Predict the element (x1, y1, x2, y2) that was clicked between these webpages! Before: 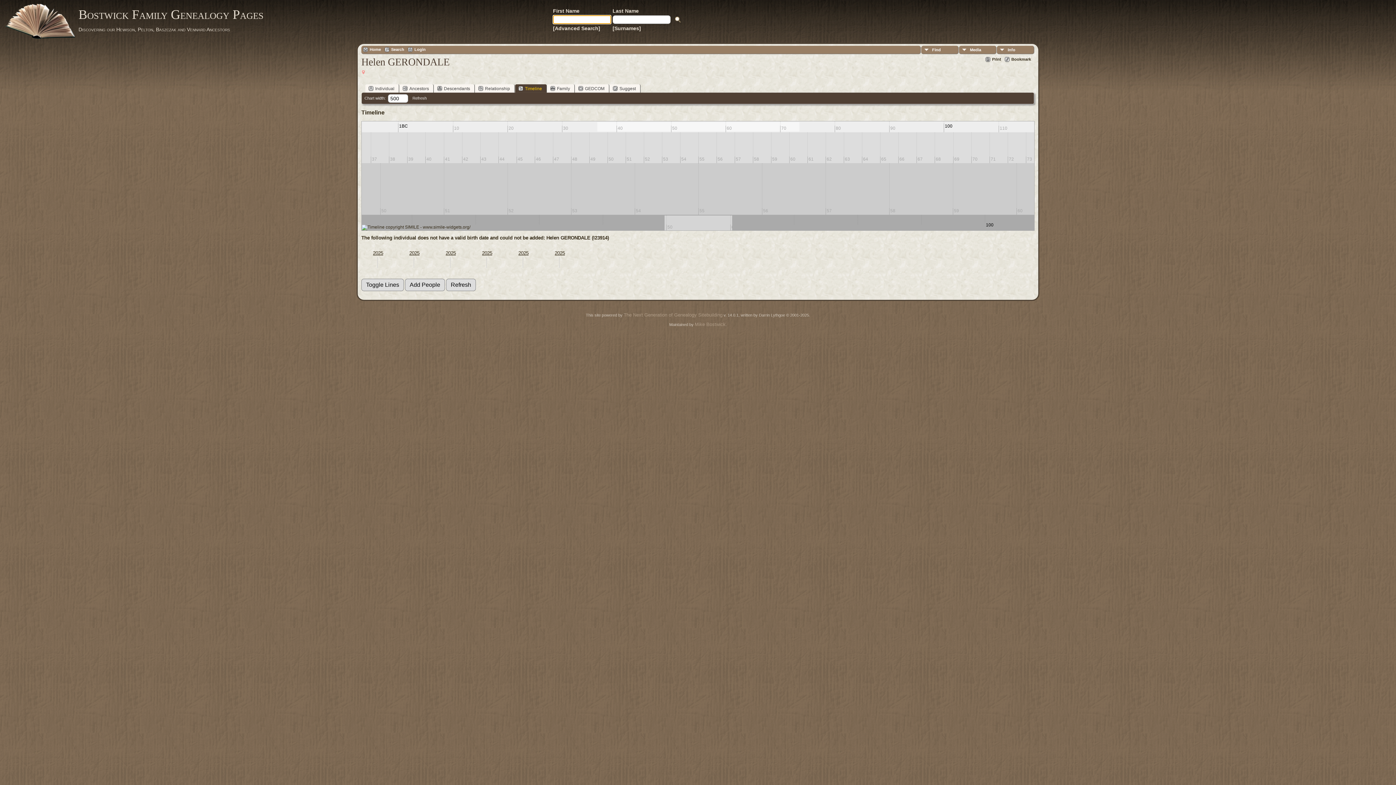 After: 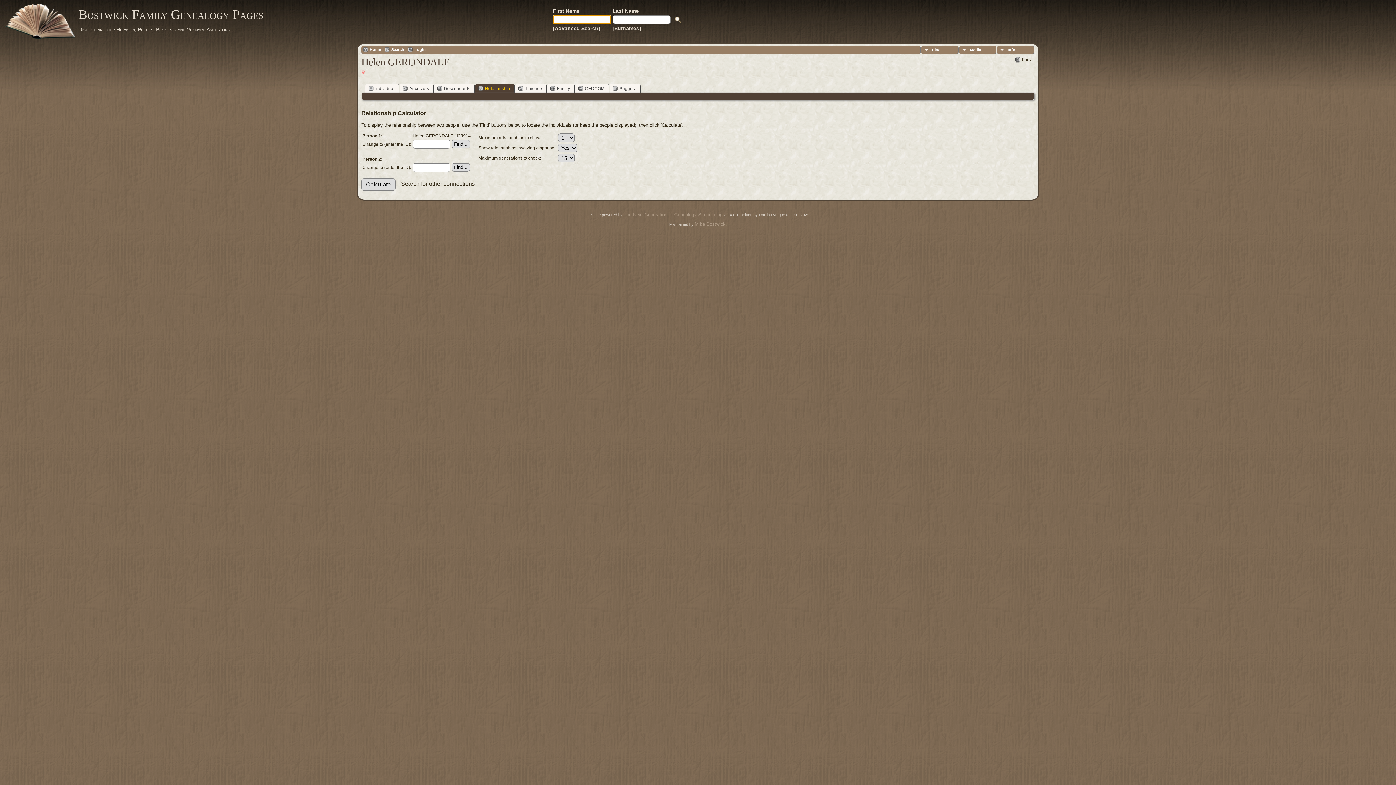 Action: label: Relationship bbox: (475, 84, 514, 92)